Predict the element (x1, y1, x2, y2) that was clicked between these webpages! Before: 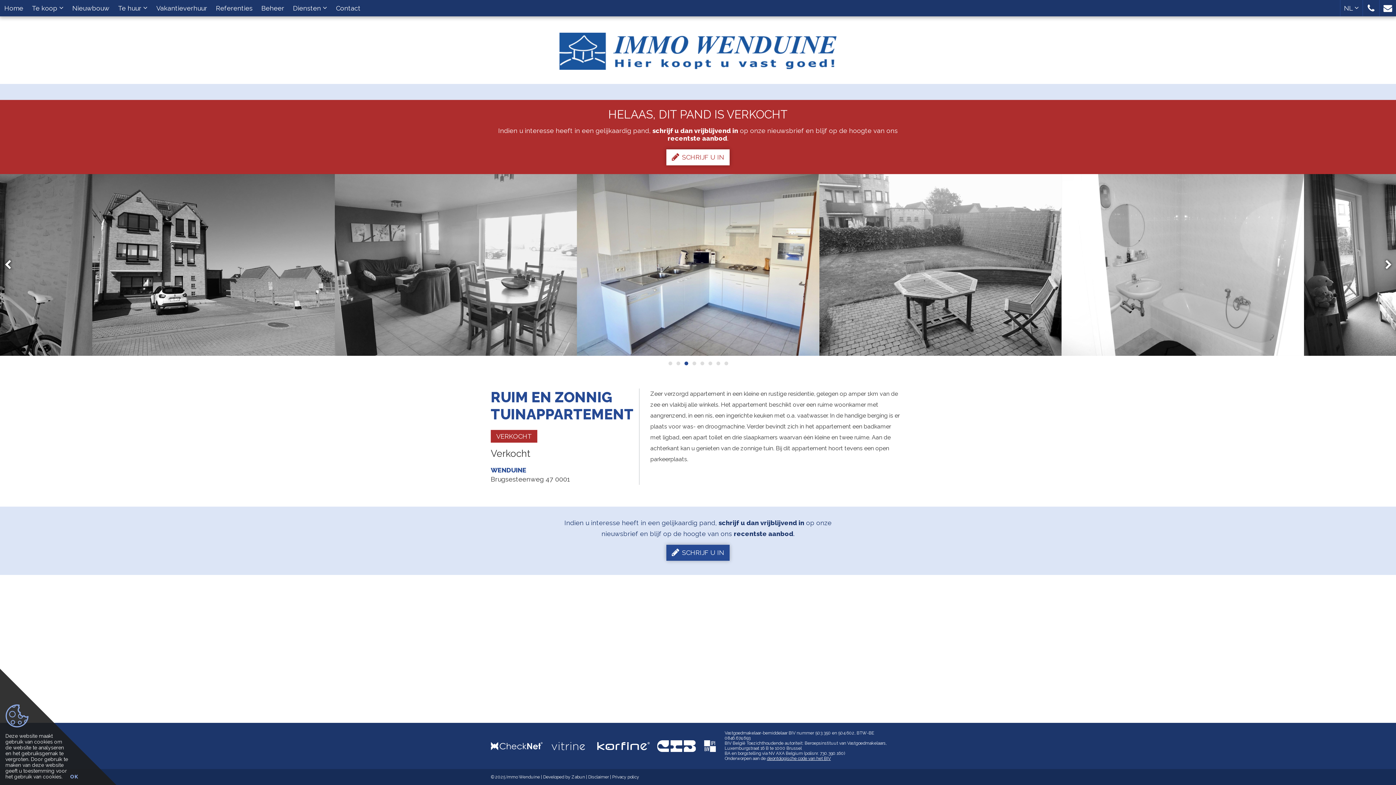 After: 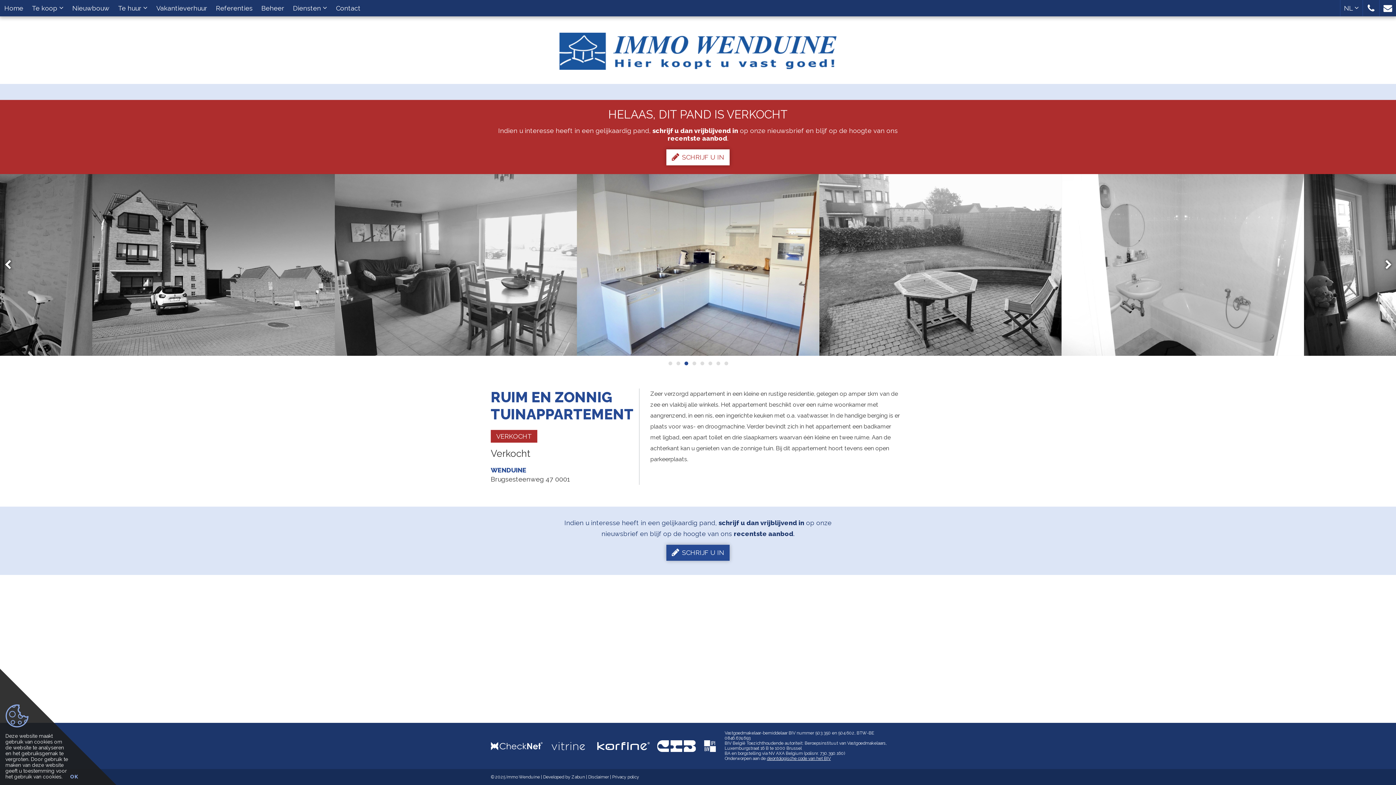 Action: label: 3 bbox: (682, 360, 689, 366)